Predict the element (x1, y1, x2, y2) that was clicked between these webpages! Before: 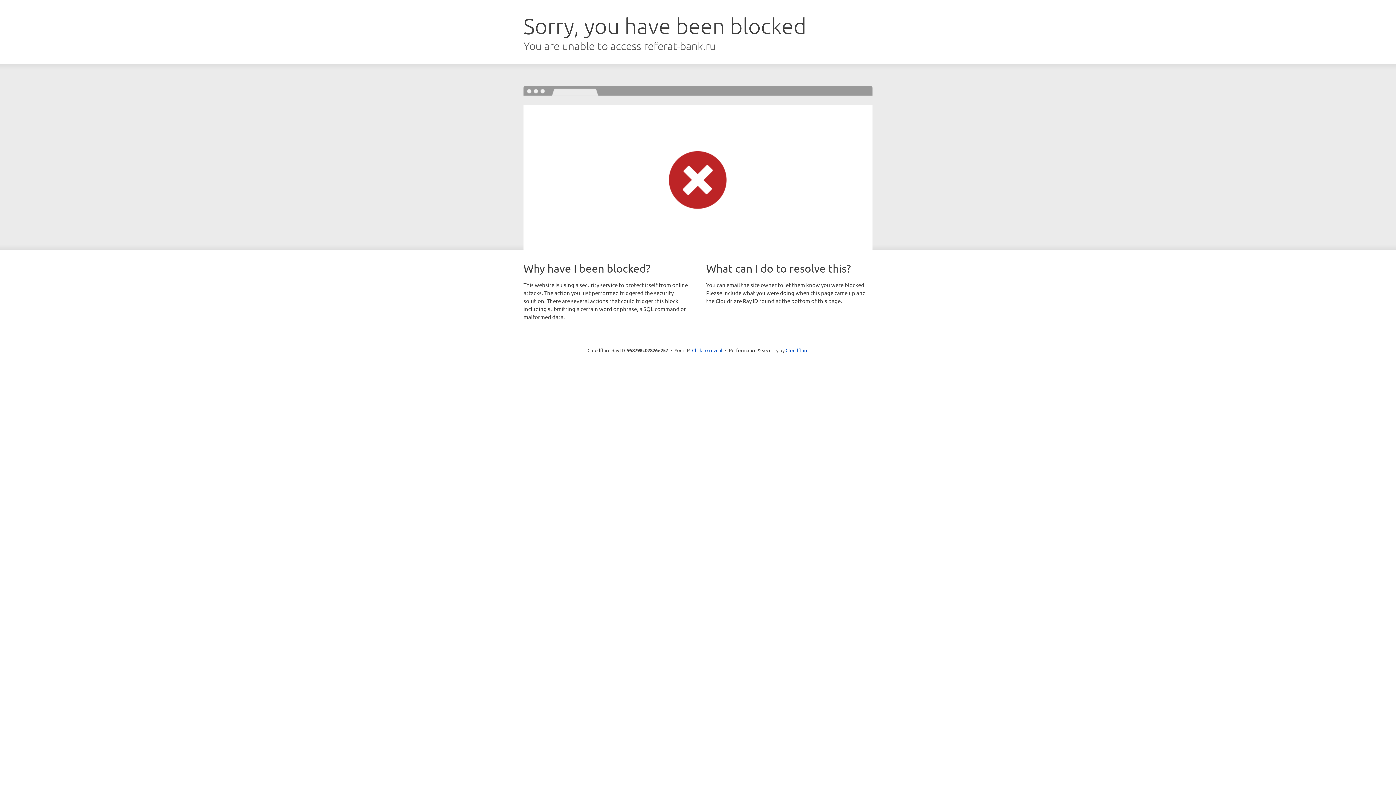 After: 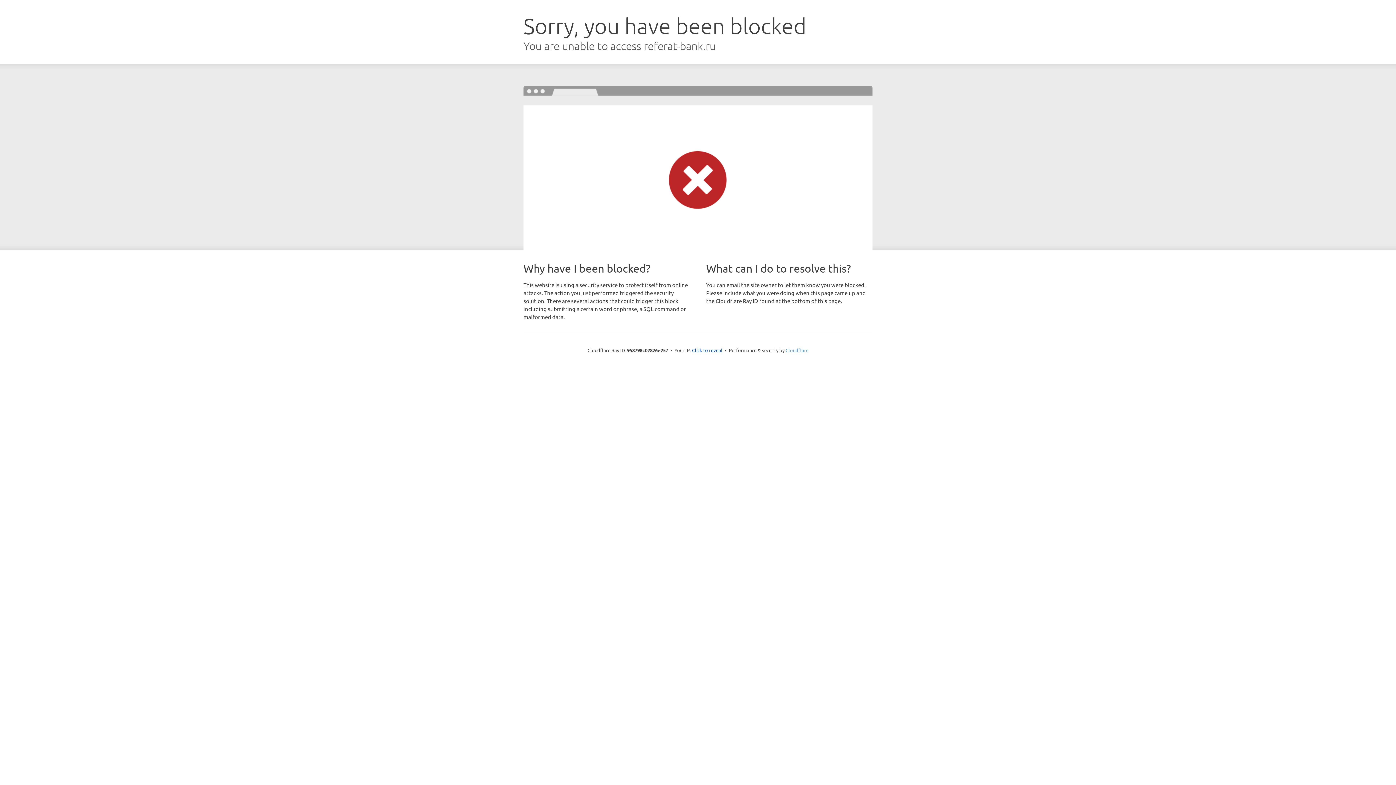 Action: bbox: (785, 347, 808, 353) label: Cloudflare